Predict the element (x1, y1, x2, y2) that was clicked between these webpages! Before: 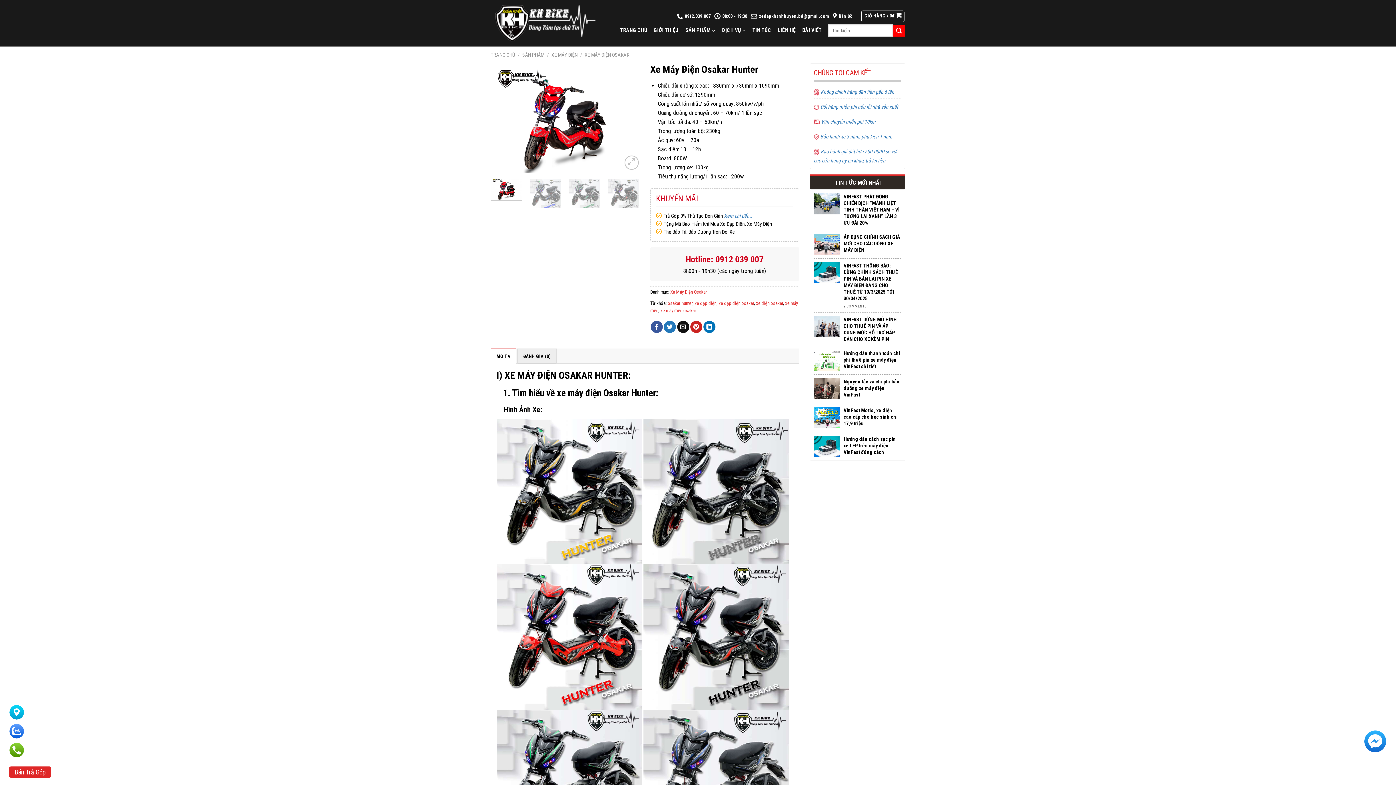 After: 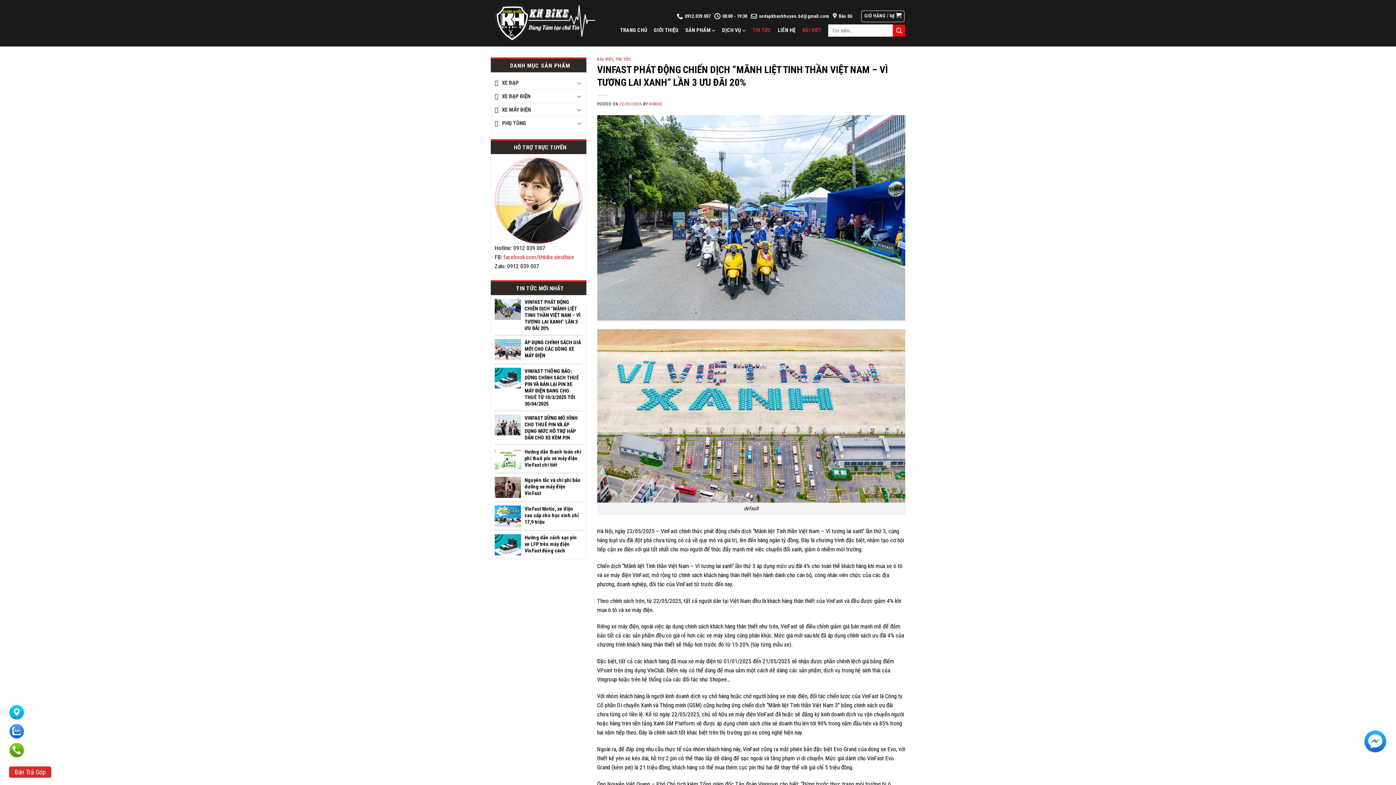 Action: bbox: (814, 193, 901, 226) label: VINFAST PHÁT ĐỘNG CHIẾN DỊCH “MÃNH LIỆT TINH THẦN VIỆT NAM – VÌ TƯƠNG LAI XANH” LẦN 3 ƯU ĐÃI 20%